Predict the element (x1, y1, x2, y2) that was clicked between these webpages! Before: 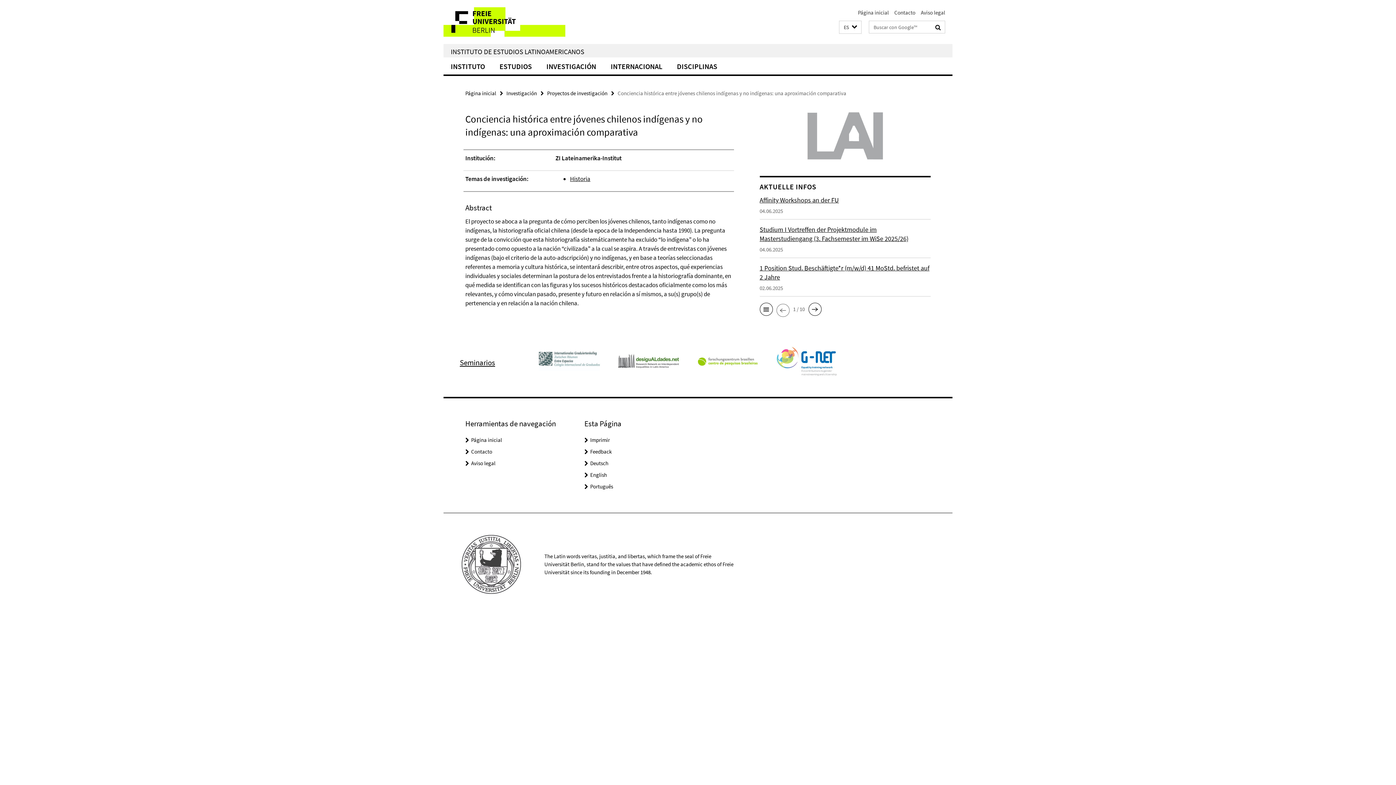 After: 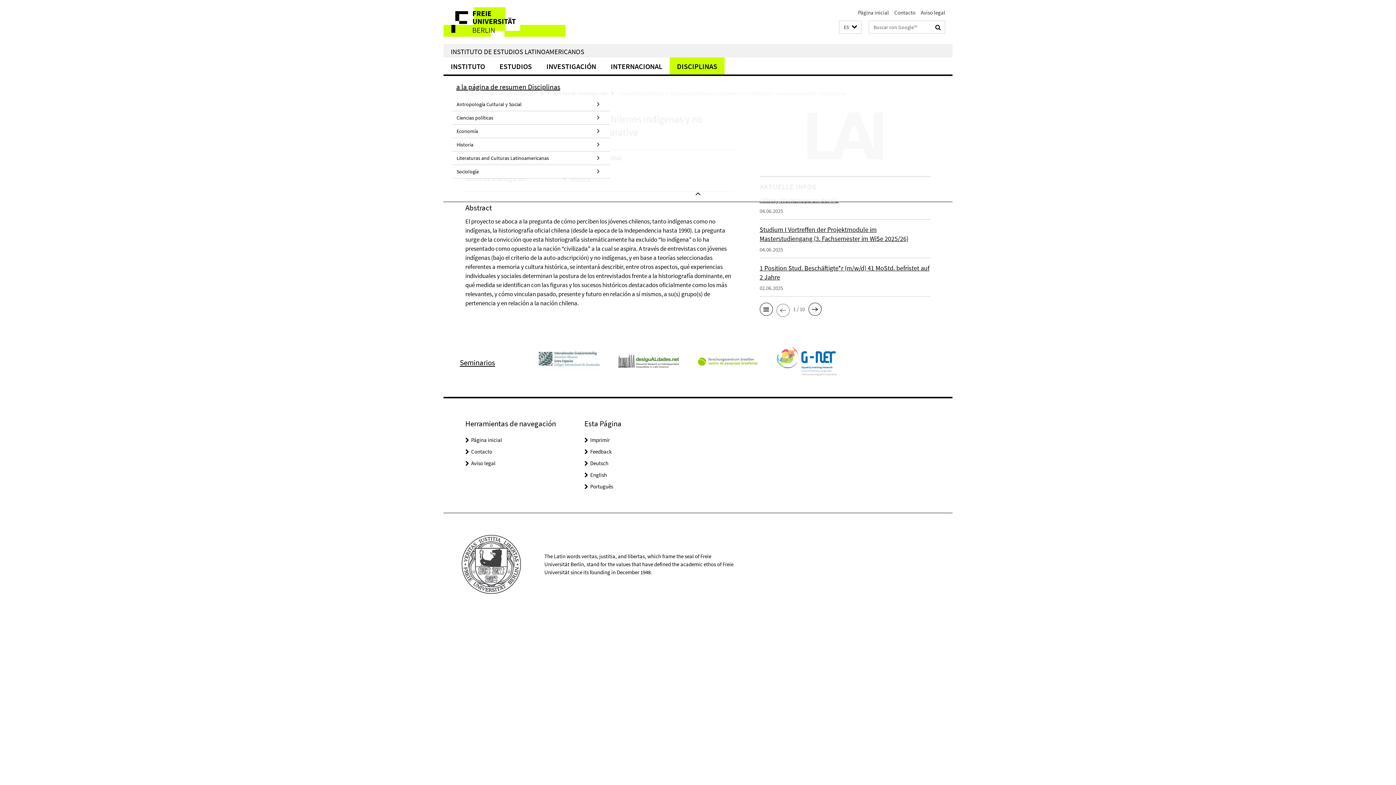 Action: label: DISCIPLINAS bbox: (669, 57, 724, 74)